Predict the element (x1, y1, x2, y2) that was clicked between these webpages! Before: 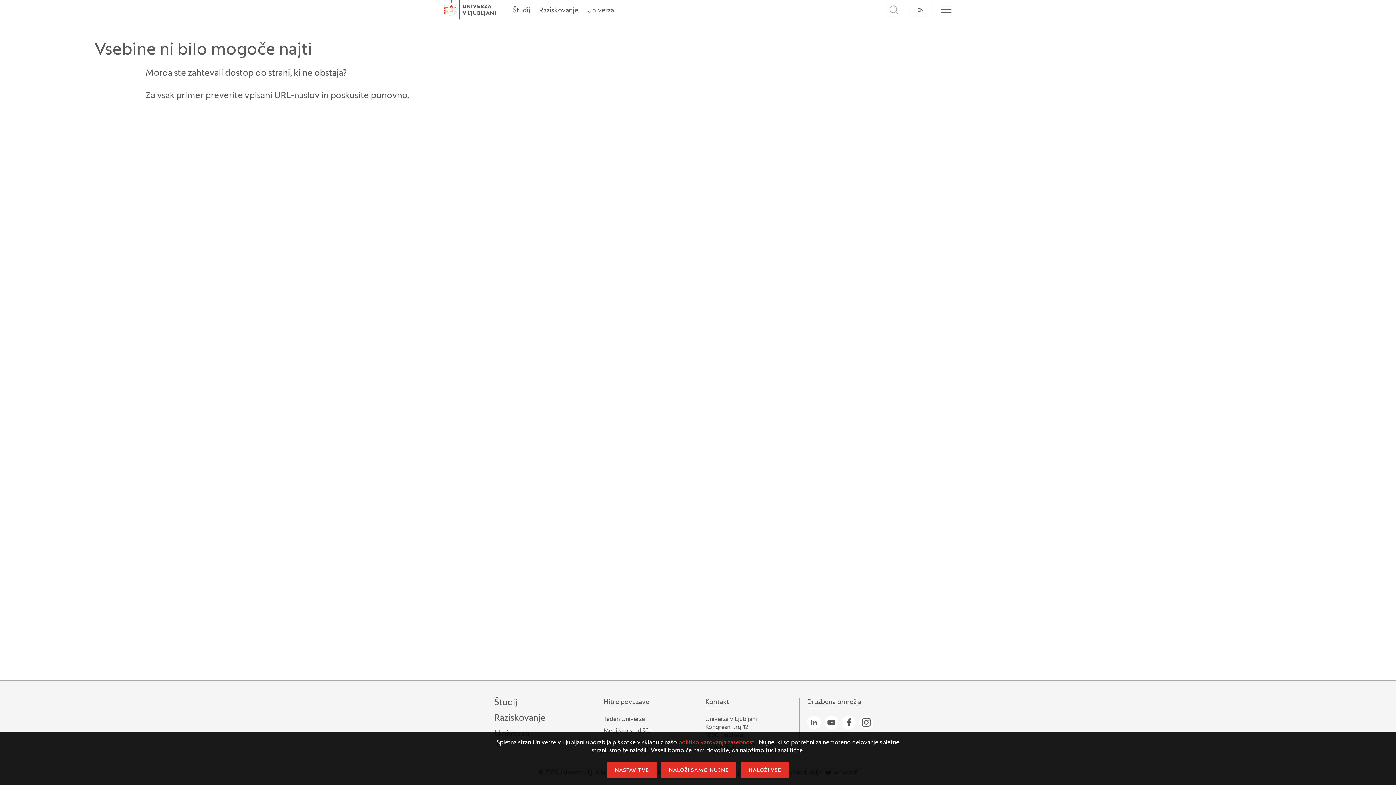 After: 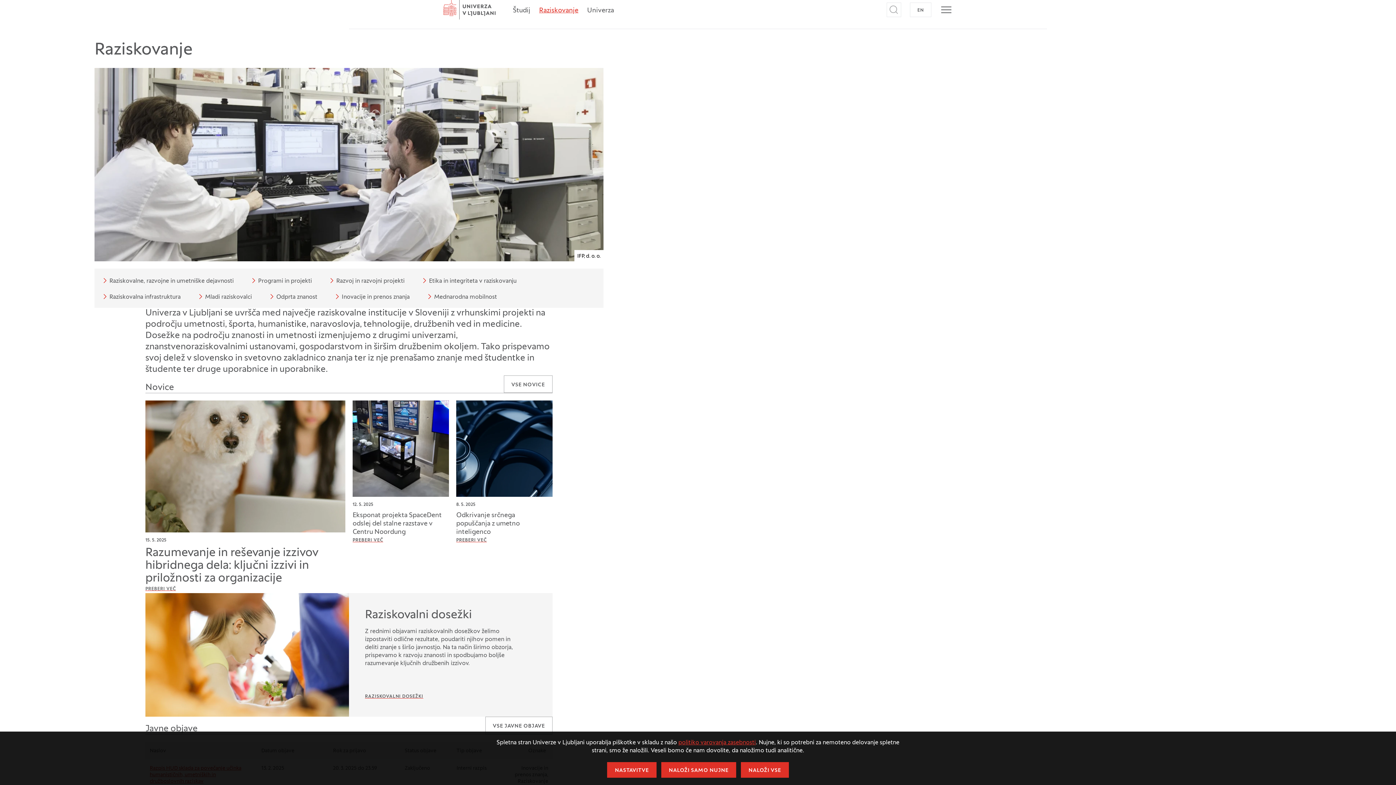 Action: bbox: (494, 714, 545, 723) label: Raziskovanje